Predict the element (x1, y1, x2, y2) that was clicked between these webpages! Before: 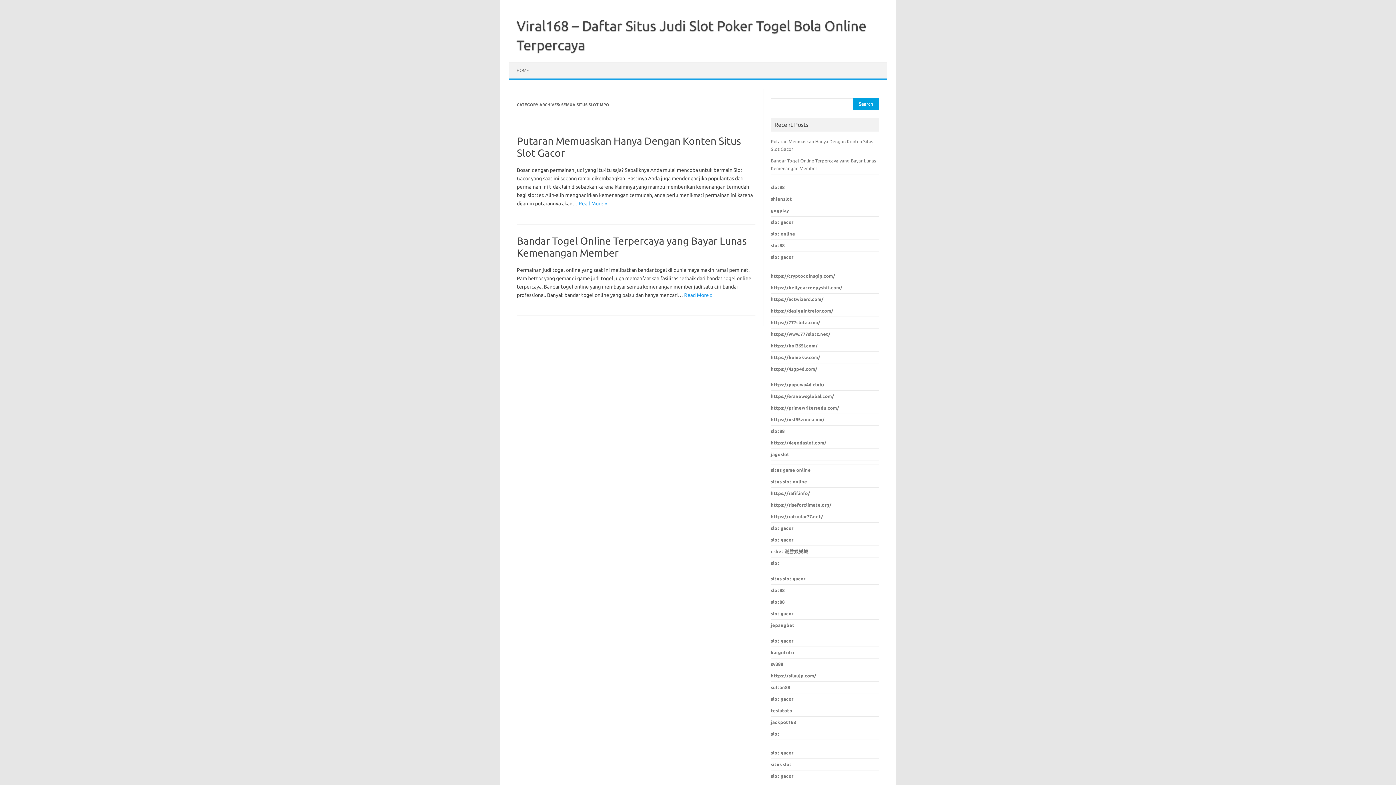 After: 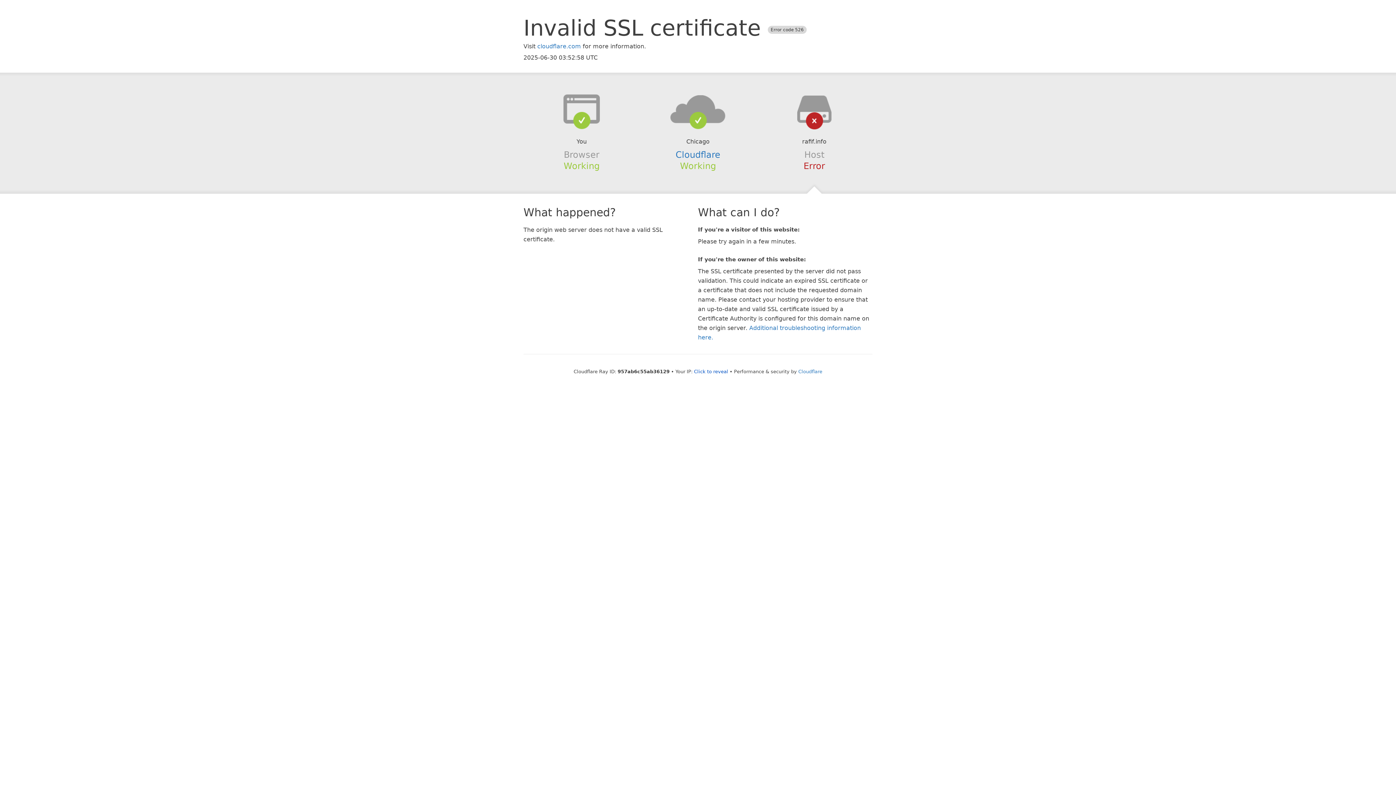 Action: bbox: (771, 490, 810, 496) label: https://rafif.info/